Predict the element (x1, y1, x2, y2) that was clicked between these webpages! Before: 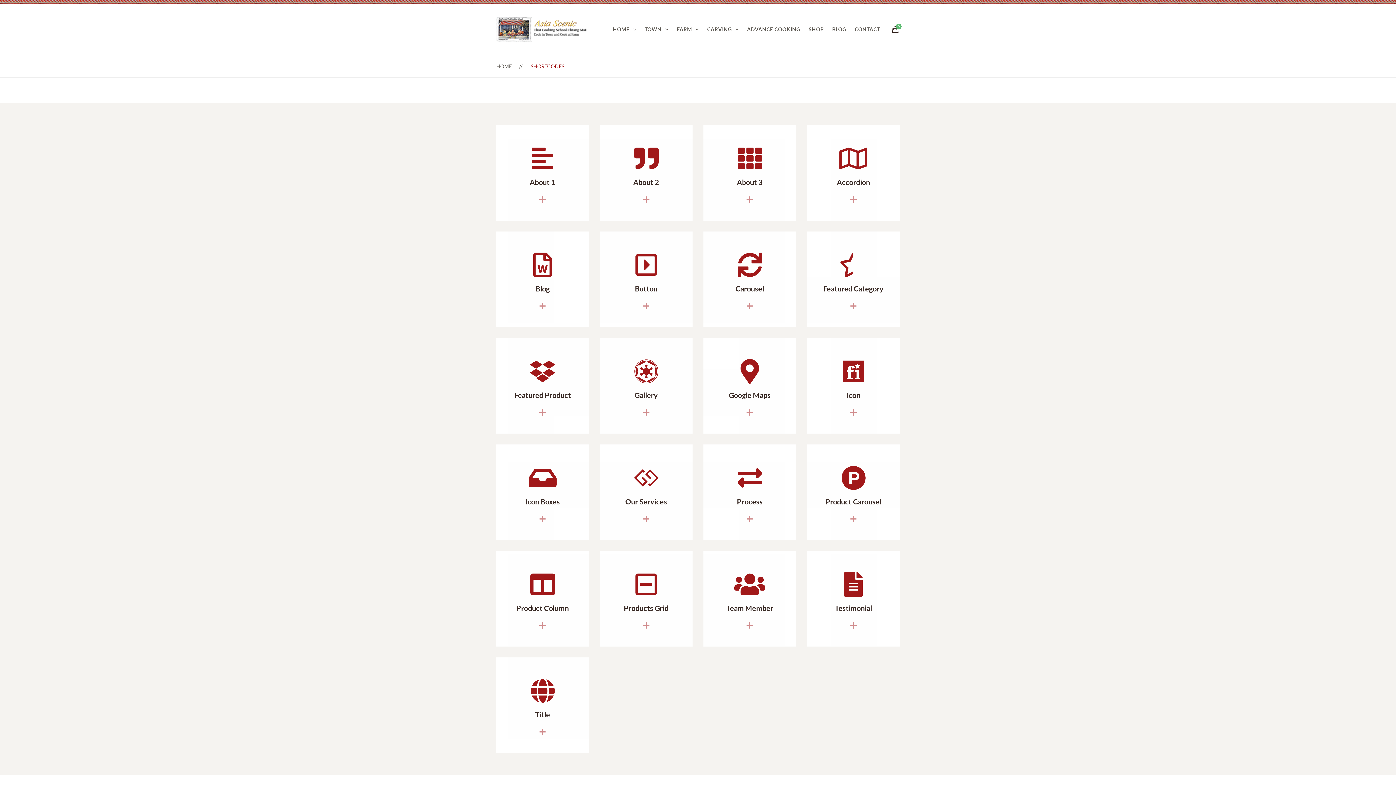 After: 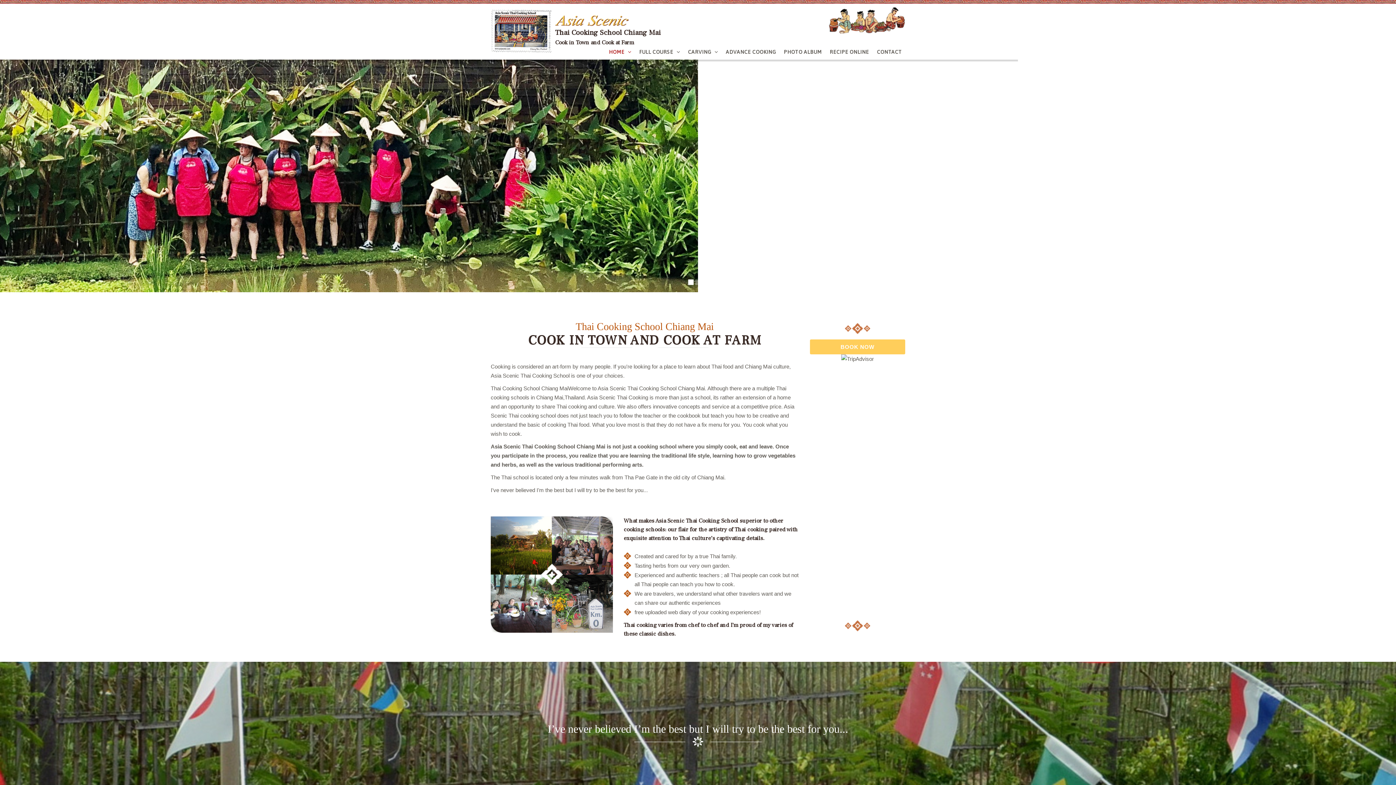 Action: bbox: (496, 17, 587, 24)